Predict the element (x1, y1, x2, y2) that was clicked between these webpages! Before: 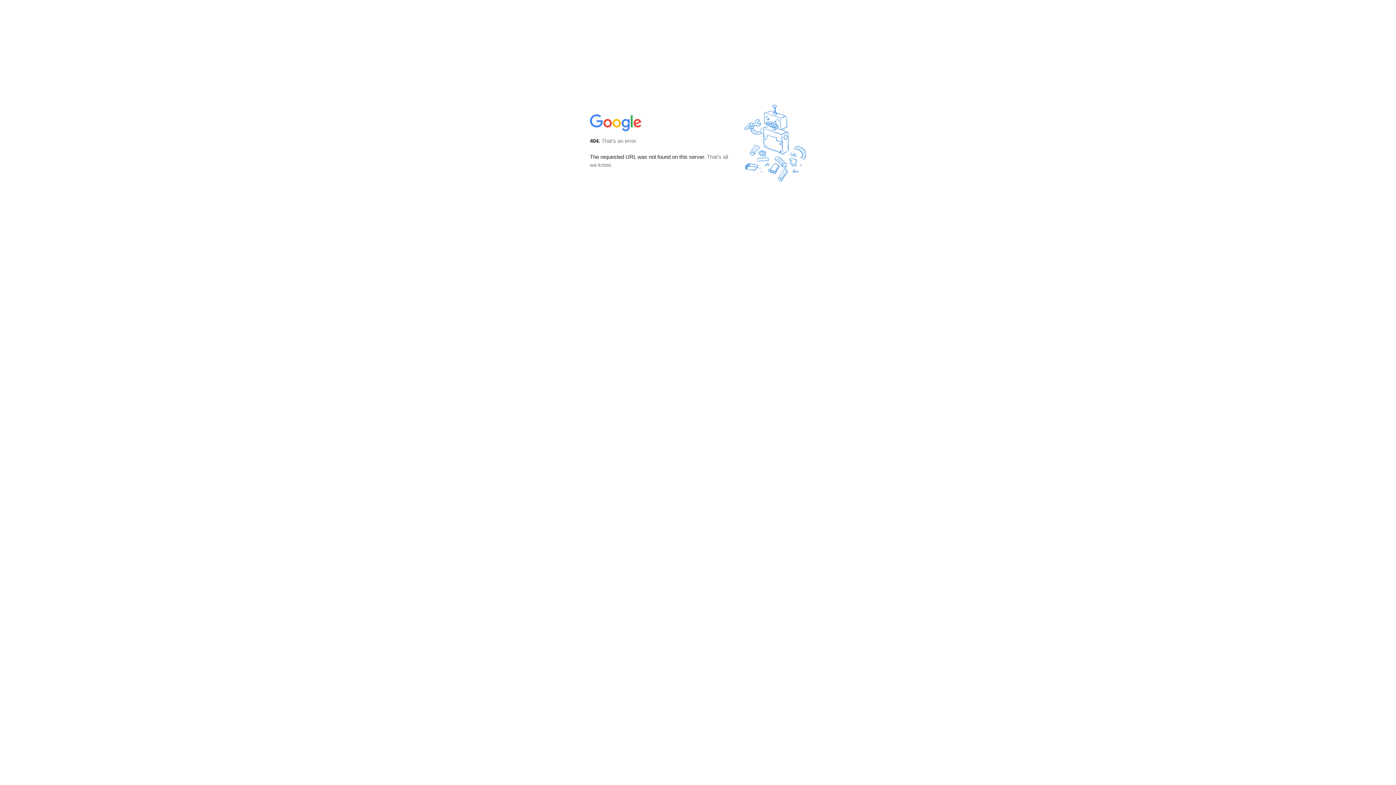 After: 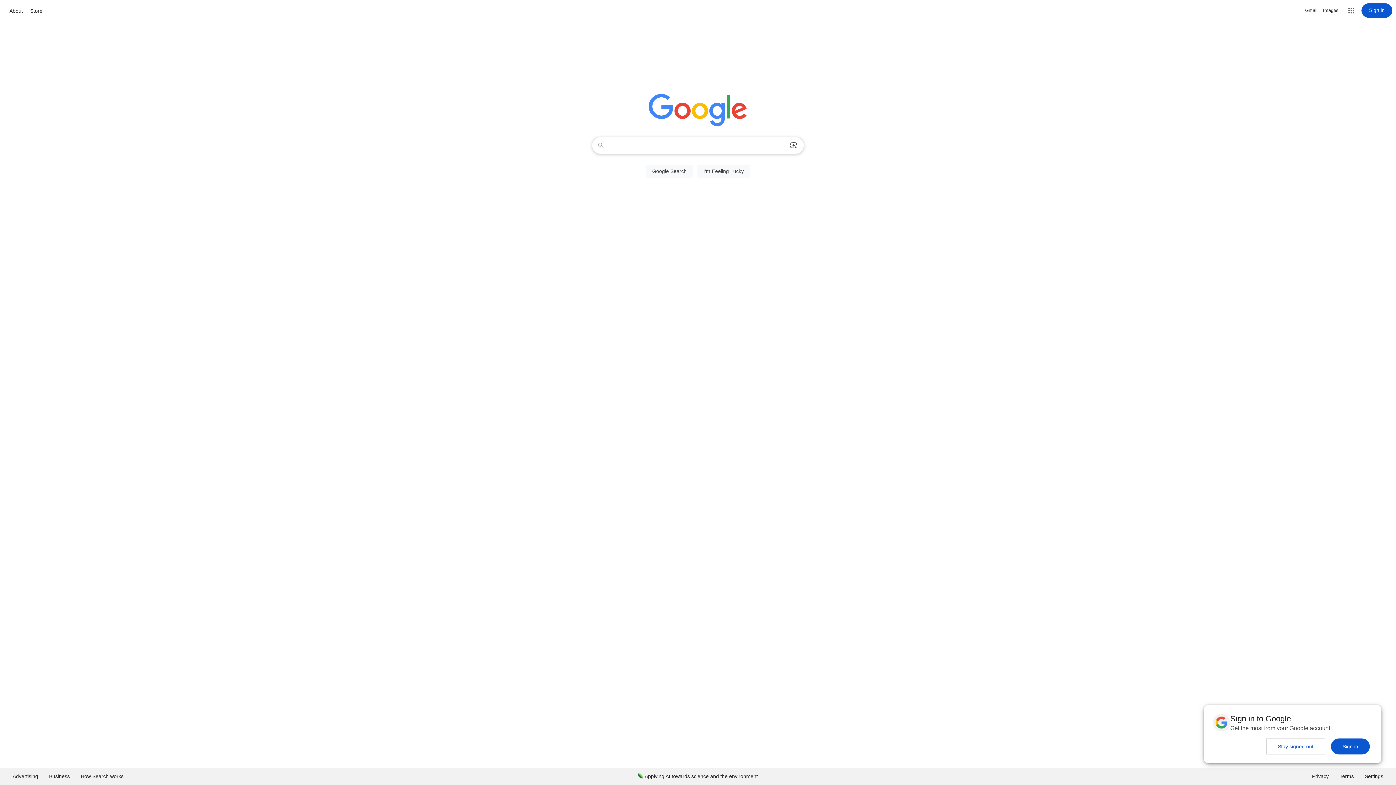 Action: bbox: (590, 127, 642, 134)